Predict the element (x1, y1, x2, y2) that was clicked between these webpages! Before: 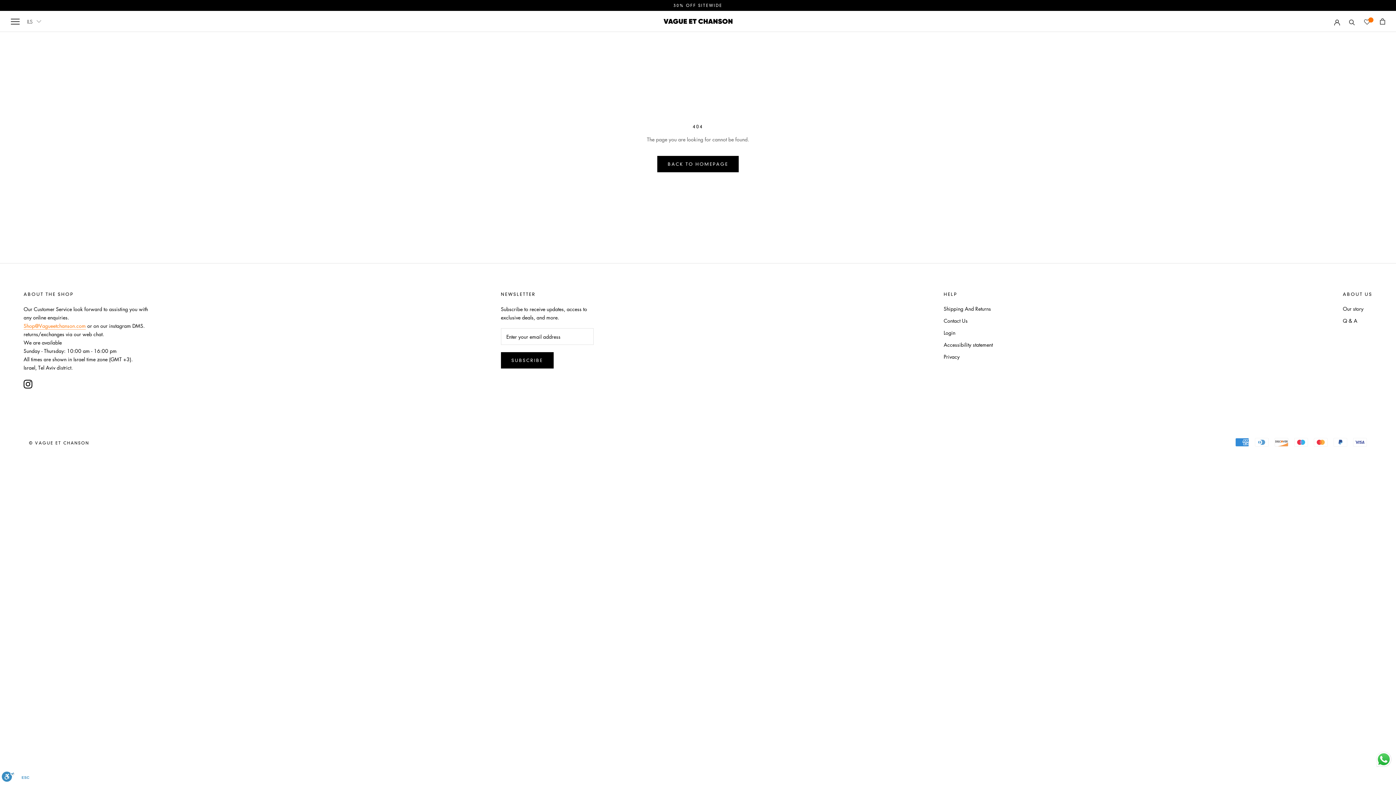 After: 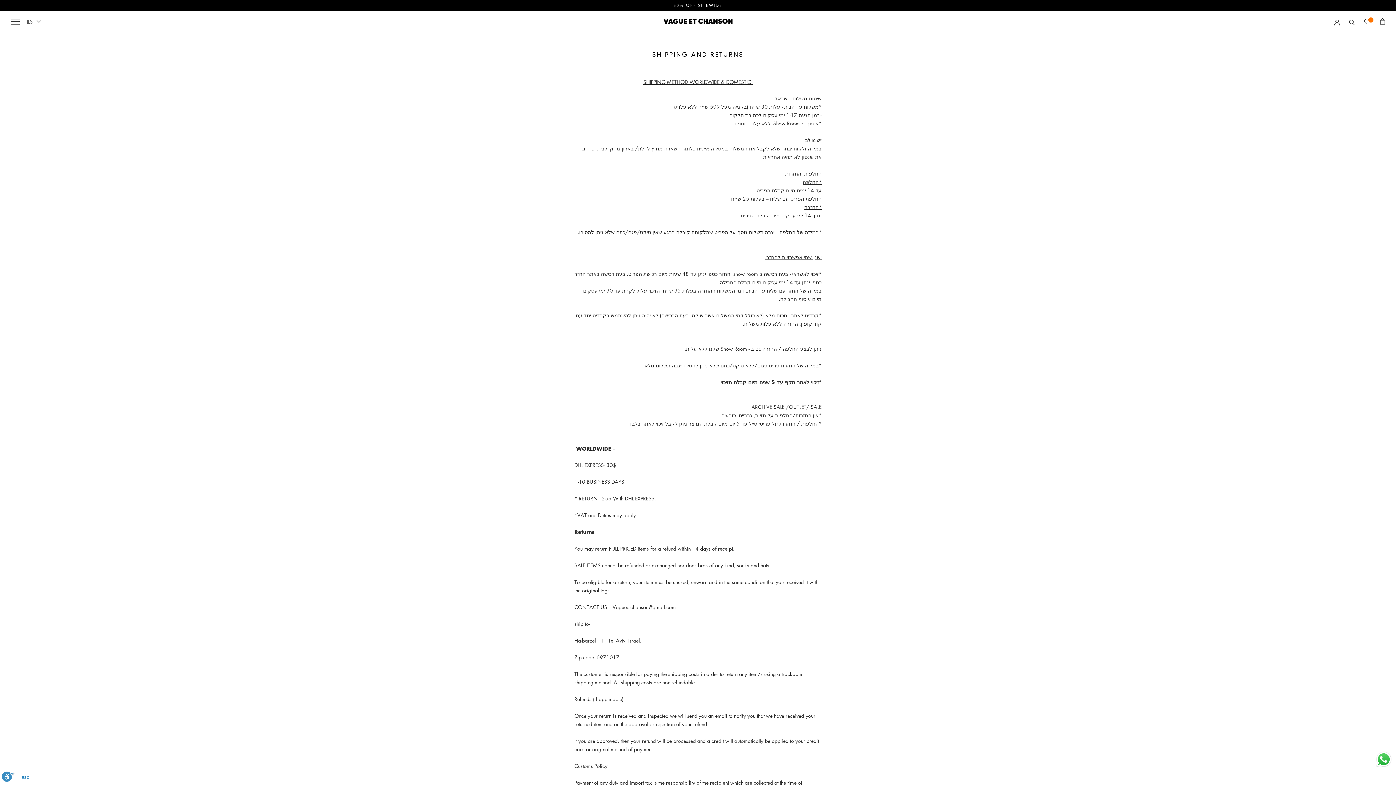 Action: bbox: (943, 305, 993, 312) label: Shipping And Returns